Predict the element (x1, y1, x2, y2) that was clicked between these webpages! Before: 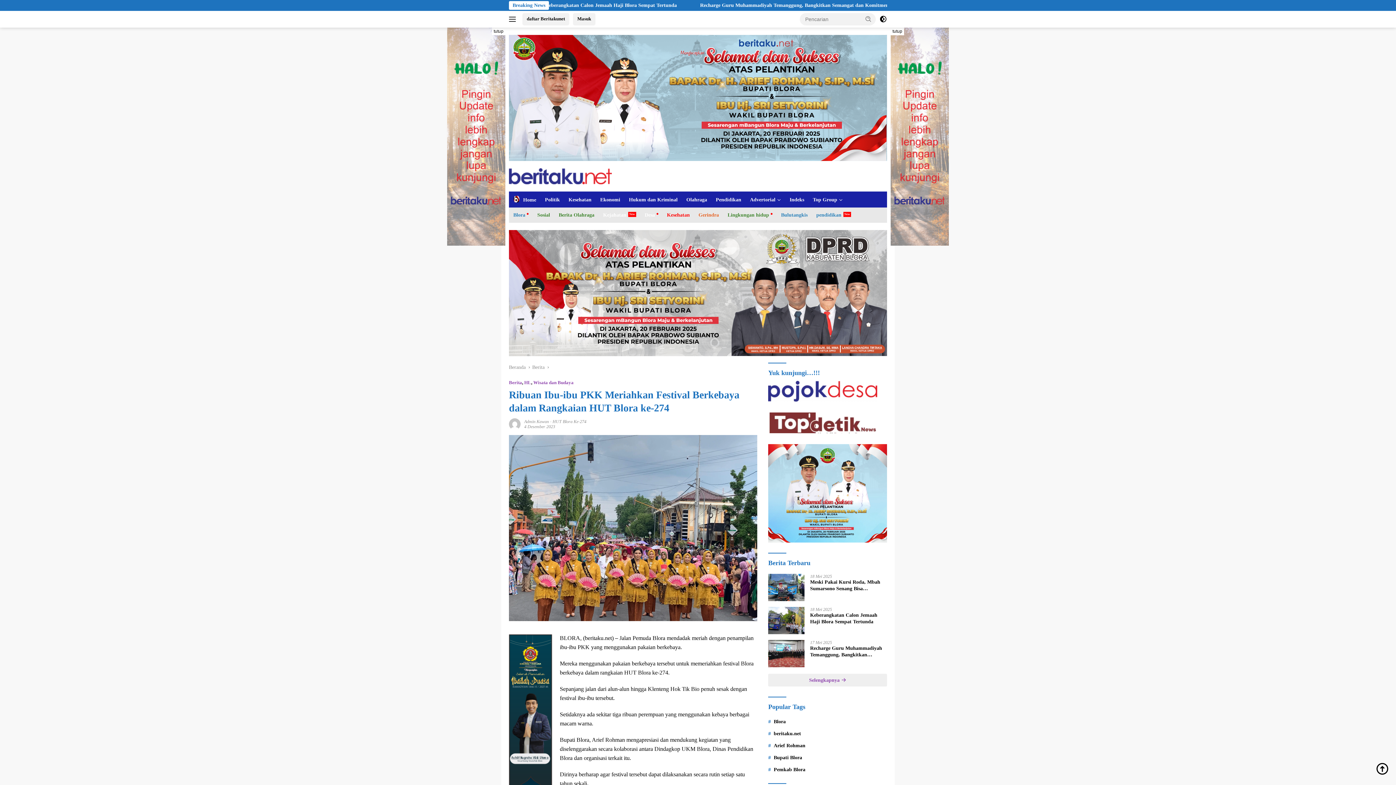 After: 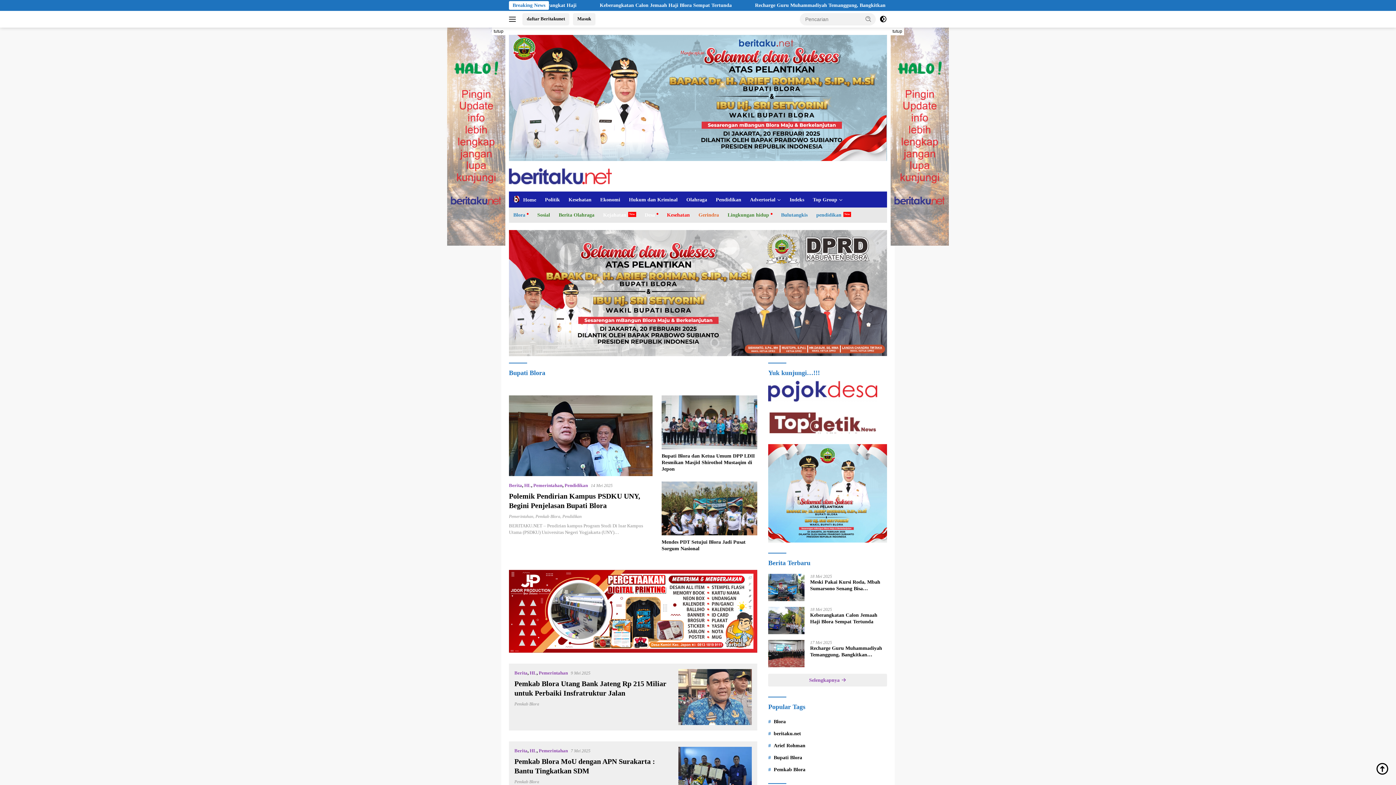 Action: bbox: (768, 755, 802, 760) label: Bupati Blora